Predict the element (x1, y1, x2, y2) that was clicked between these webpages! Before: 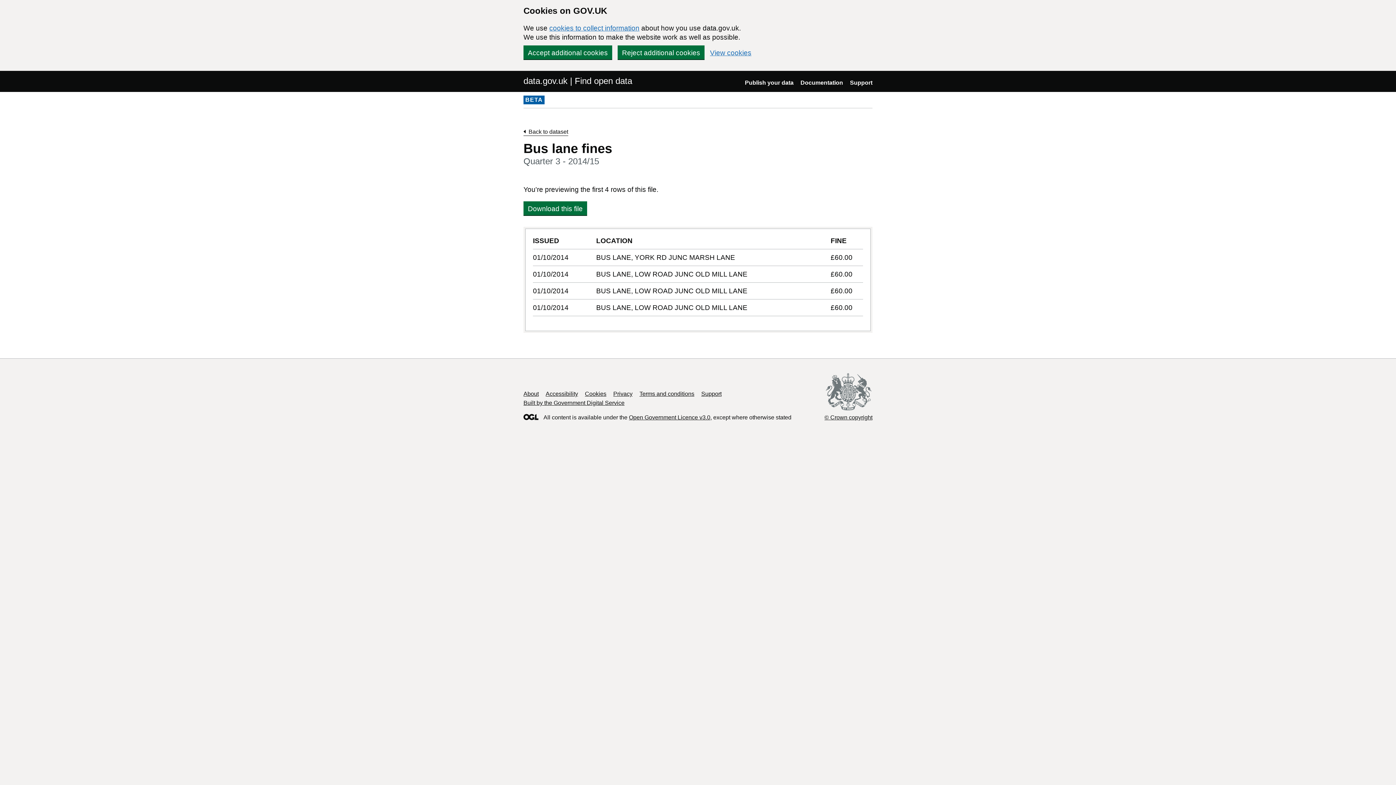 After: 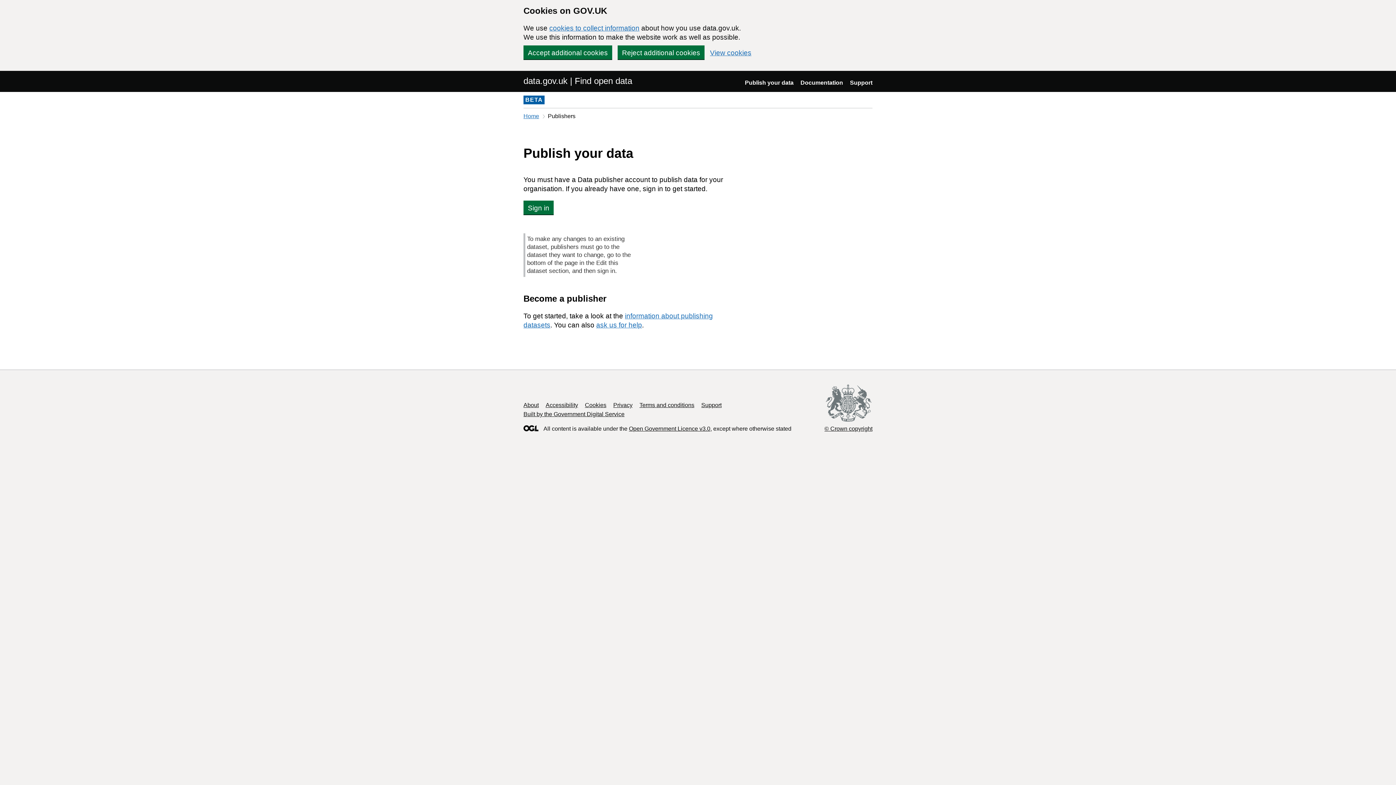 Action: bbox: (745, 79, 793, 85) label: Publish your data